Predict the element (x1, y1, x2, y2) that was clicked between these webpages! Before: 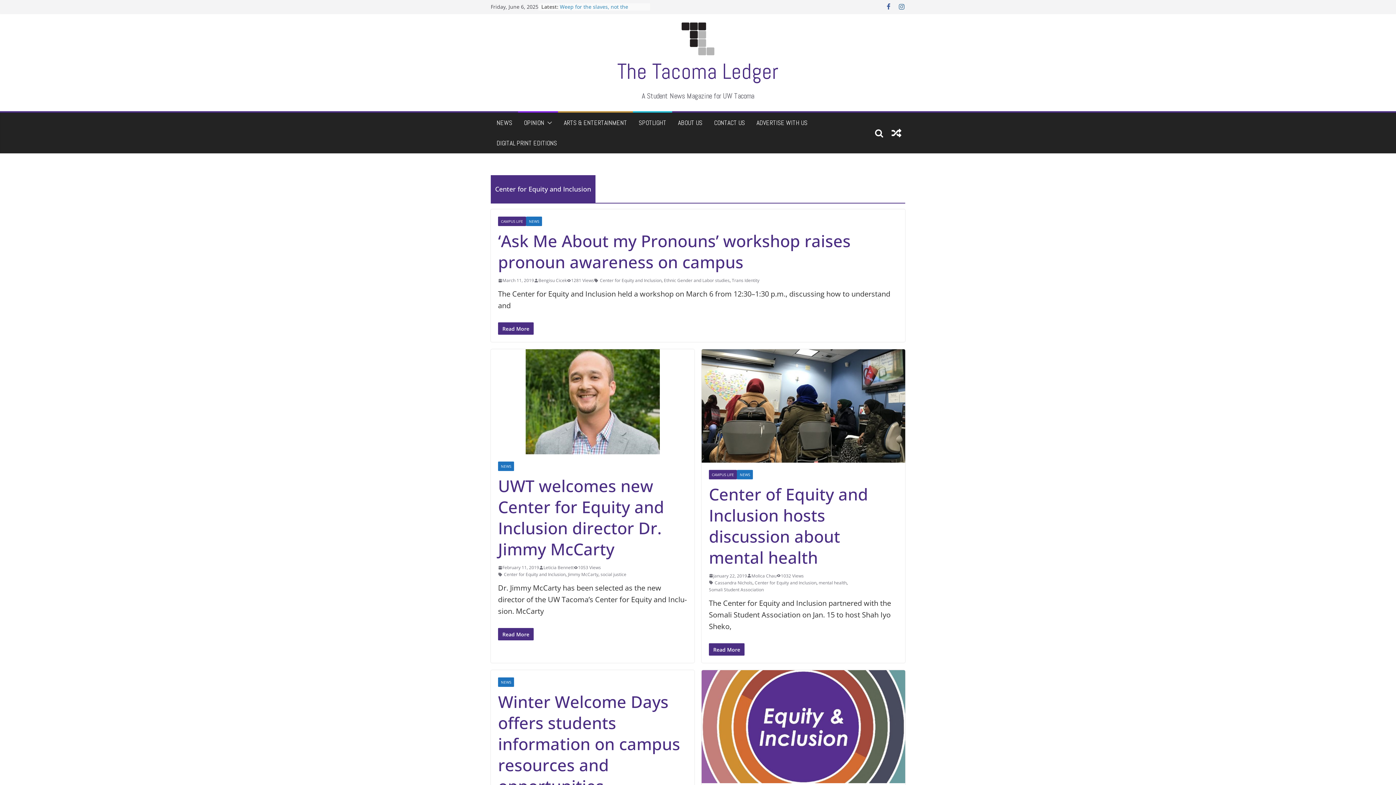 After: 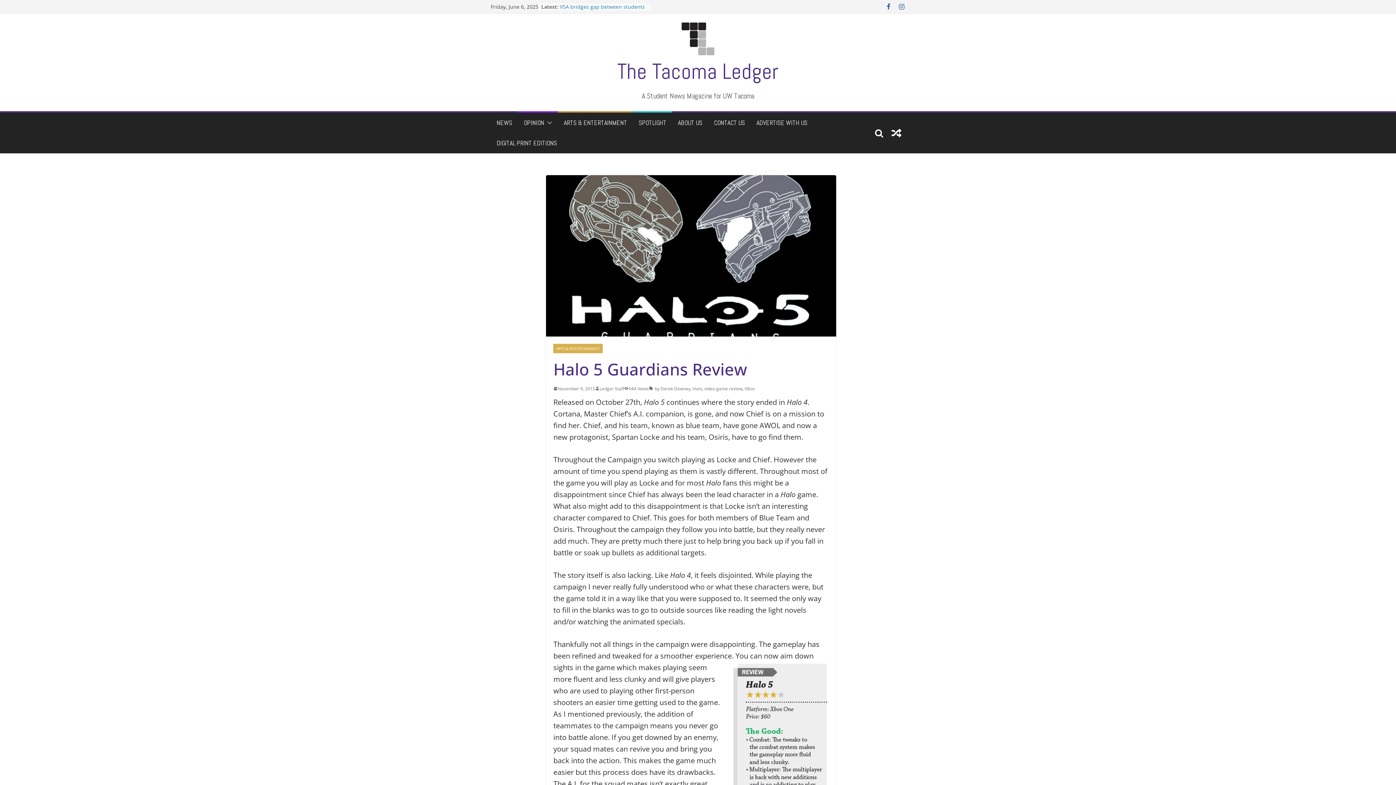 Action: bbox: (888, 124, 905, 141)